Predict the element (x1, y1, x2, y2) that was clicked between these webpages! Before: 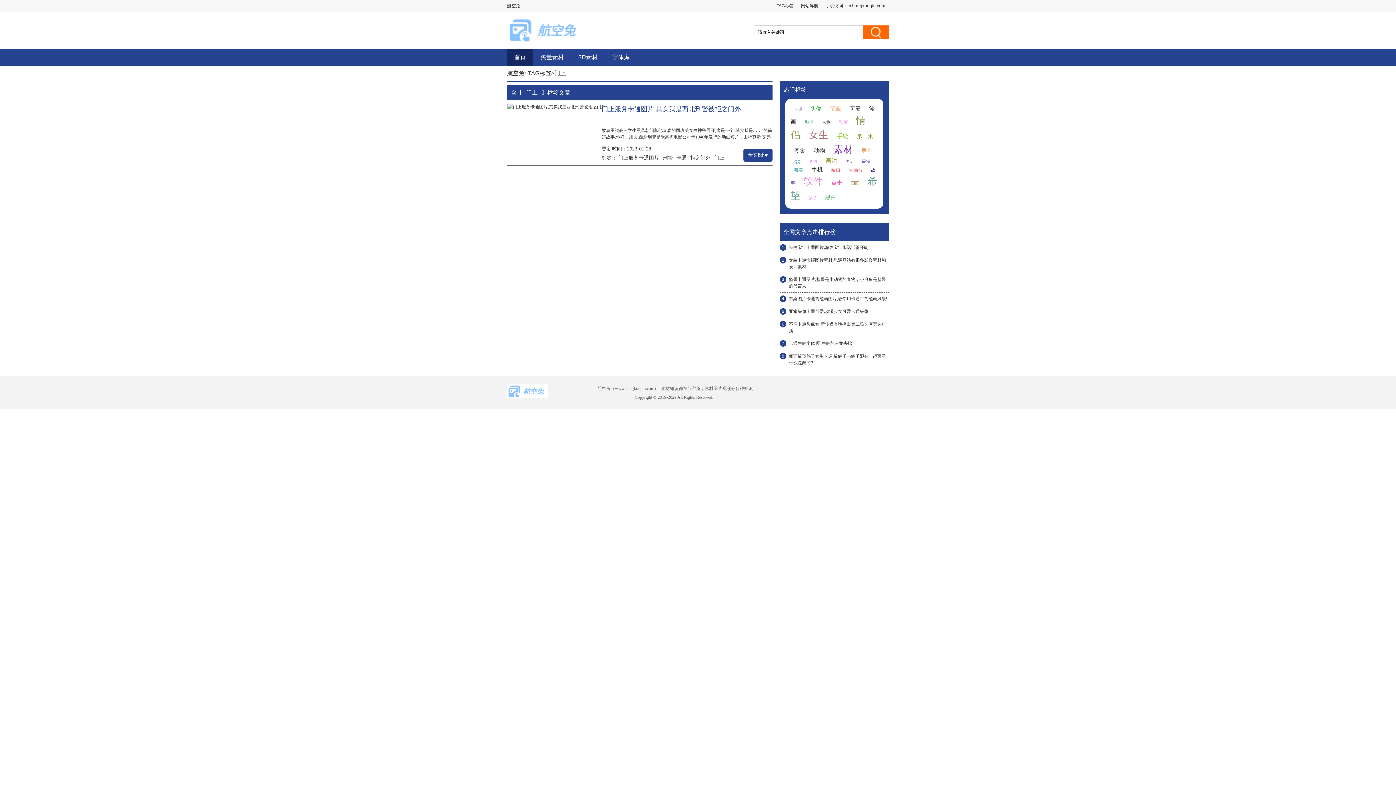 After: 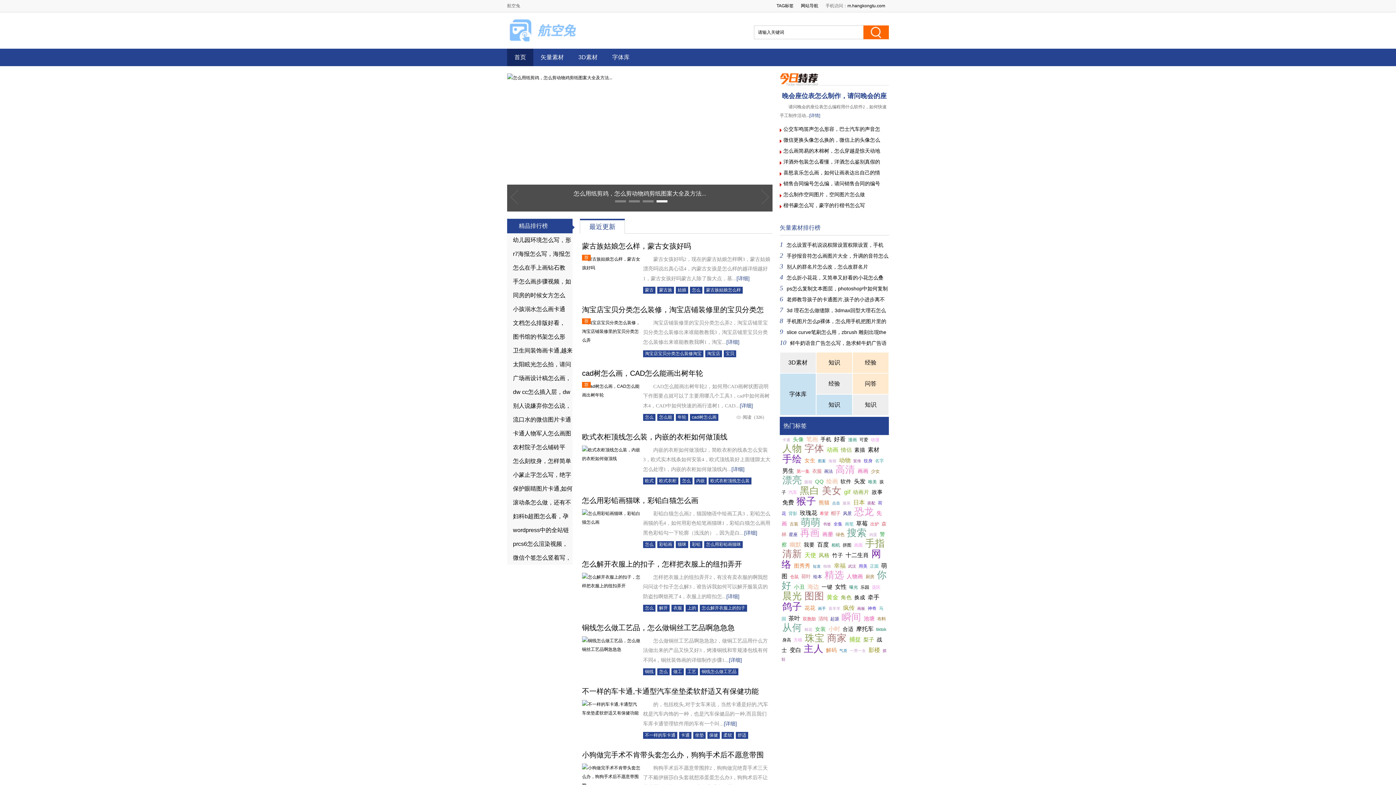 Action: bbox: (507, 48, 533, 66) label: 首页